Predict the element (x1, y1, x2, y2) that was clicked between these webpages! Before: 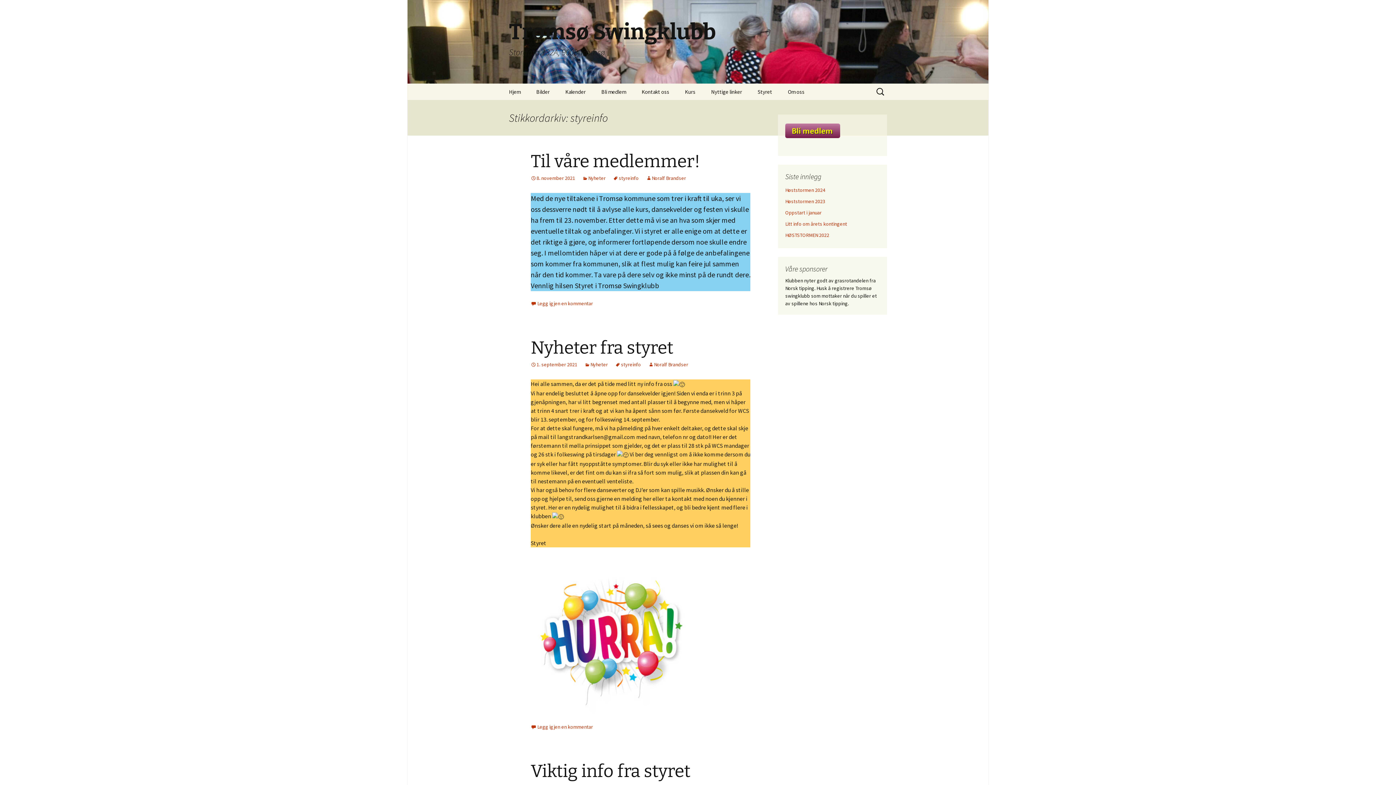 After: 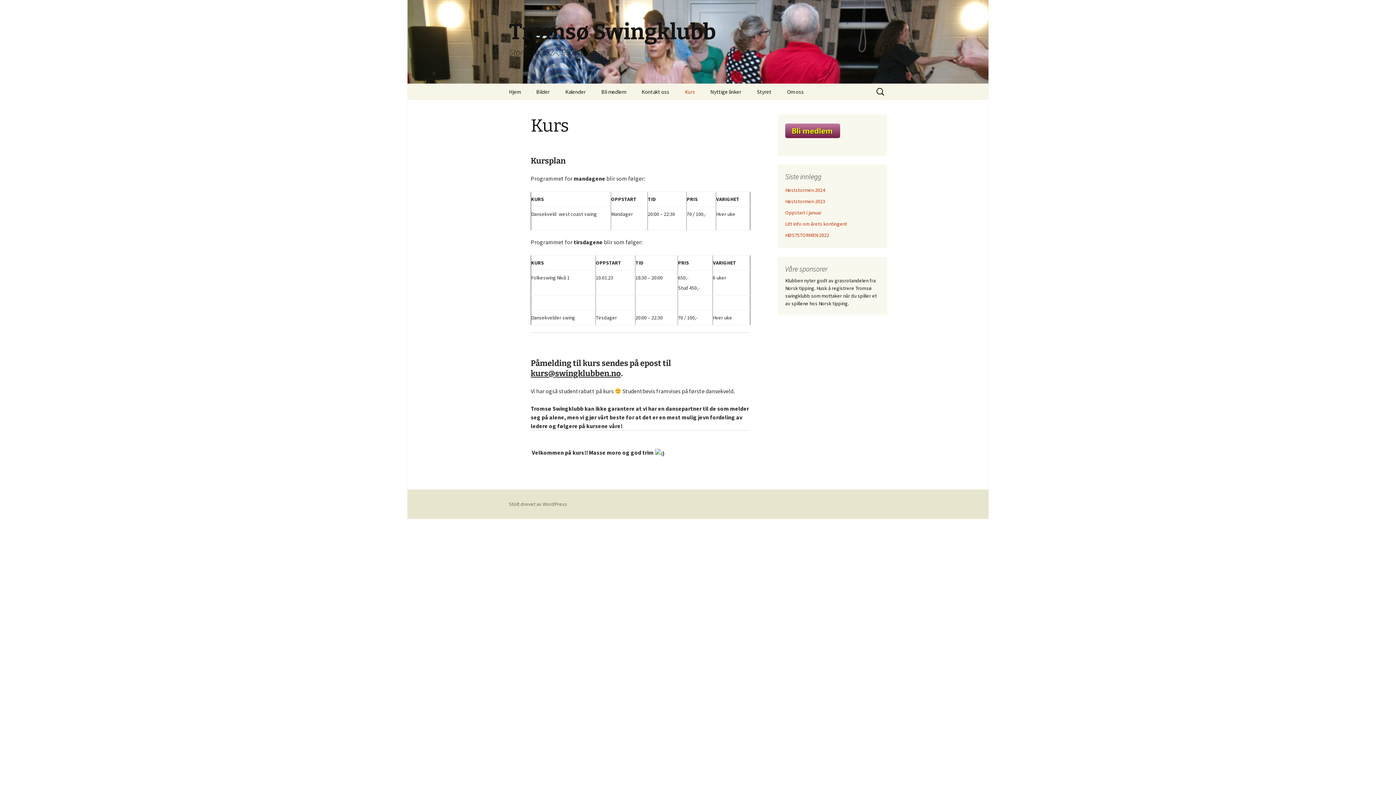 Action: bbox: (677, 83, 702, 100) label: Kurs